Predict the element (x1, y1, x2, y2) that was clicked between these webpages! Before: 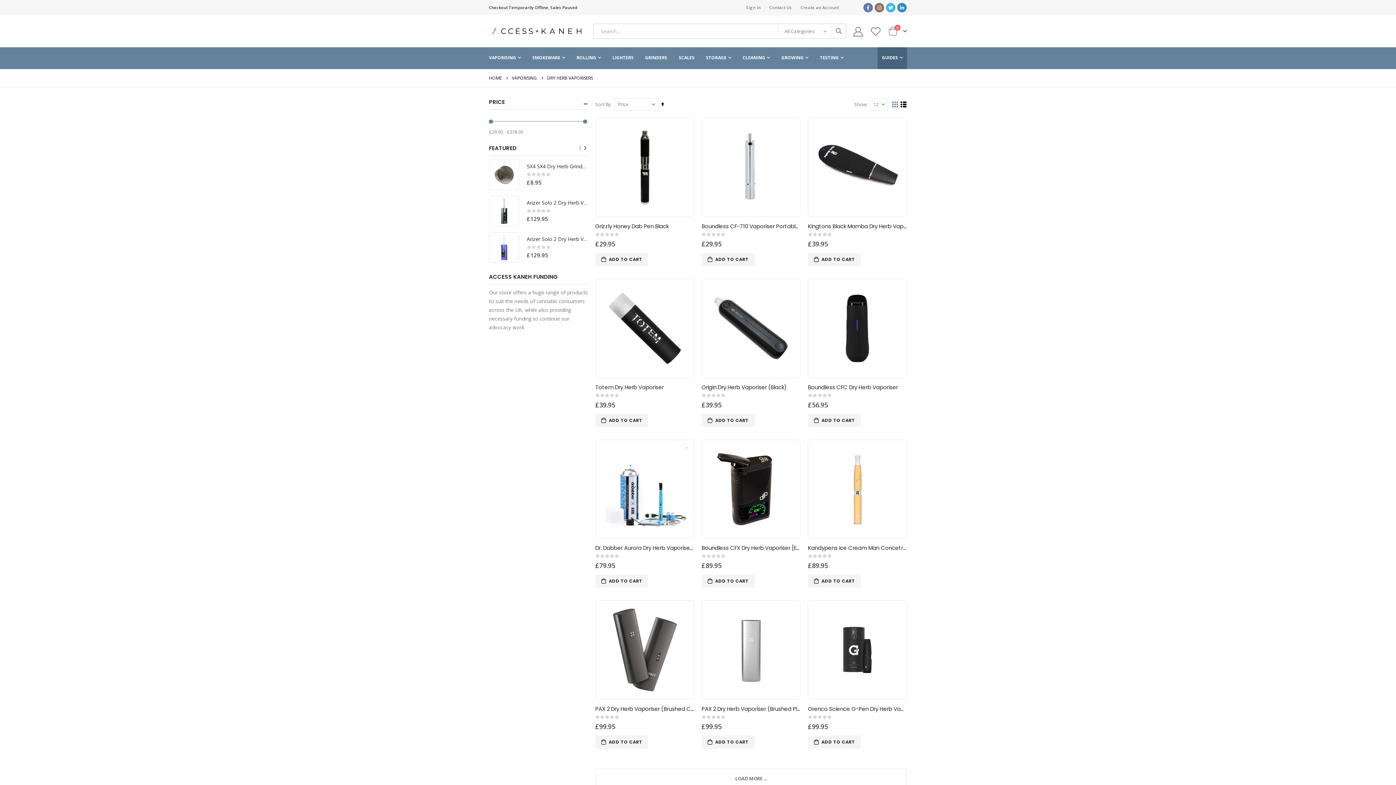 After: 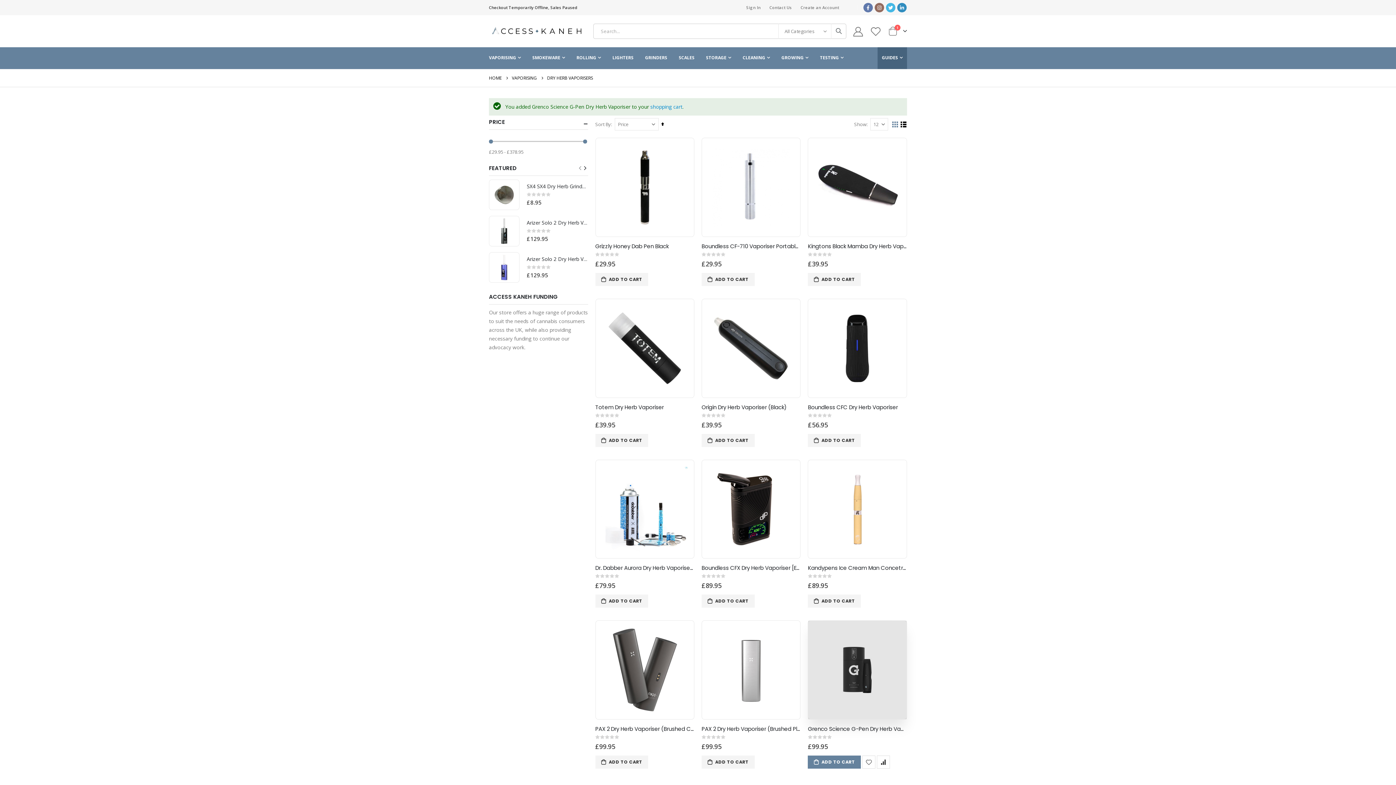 Action: label:  ADD TO CART bbox: (808, 736, 861, 749)